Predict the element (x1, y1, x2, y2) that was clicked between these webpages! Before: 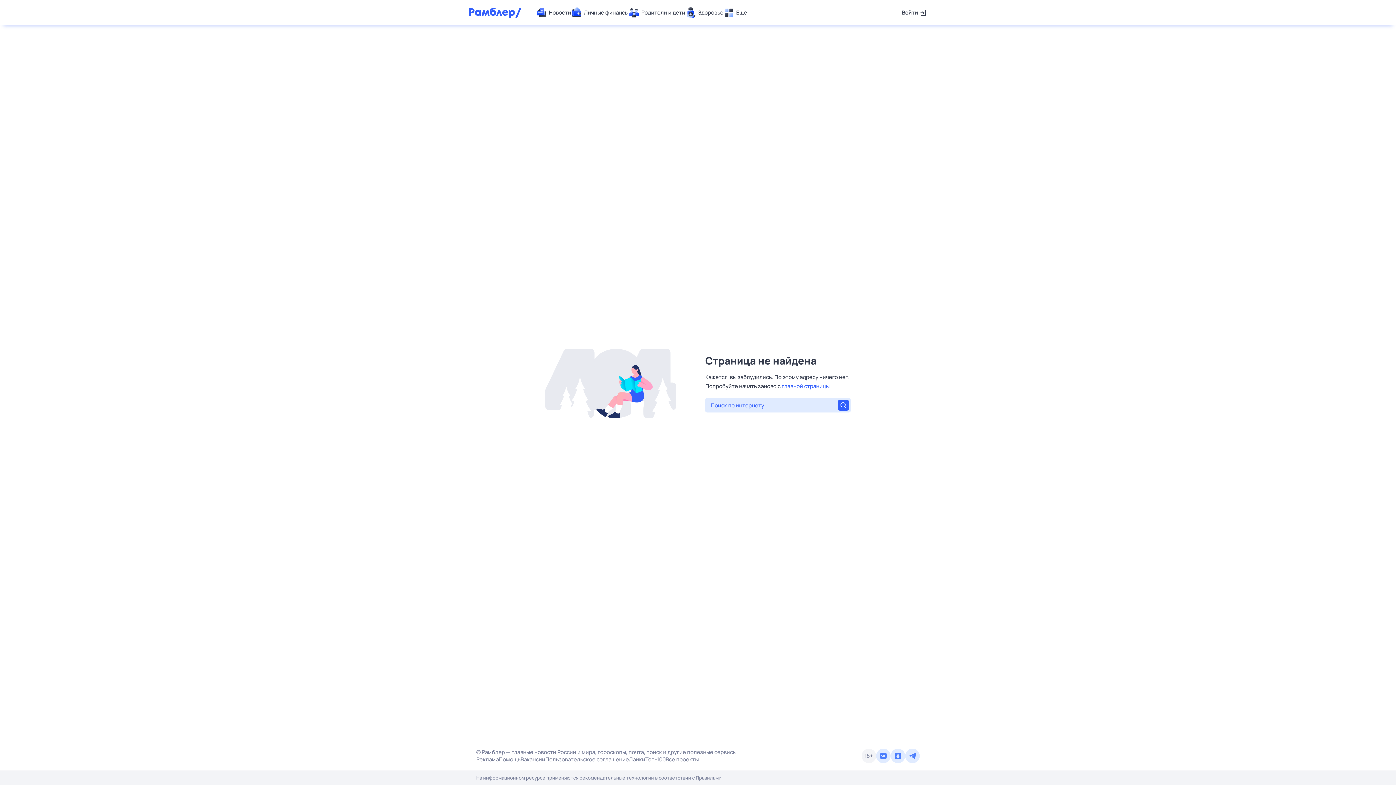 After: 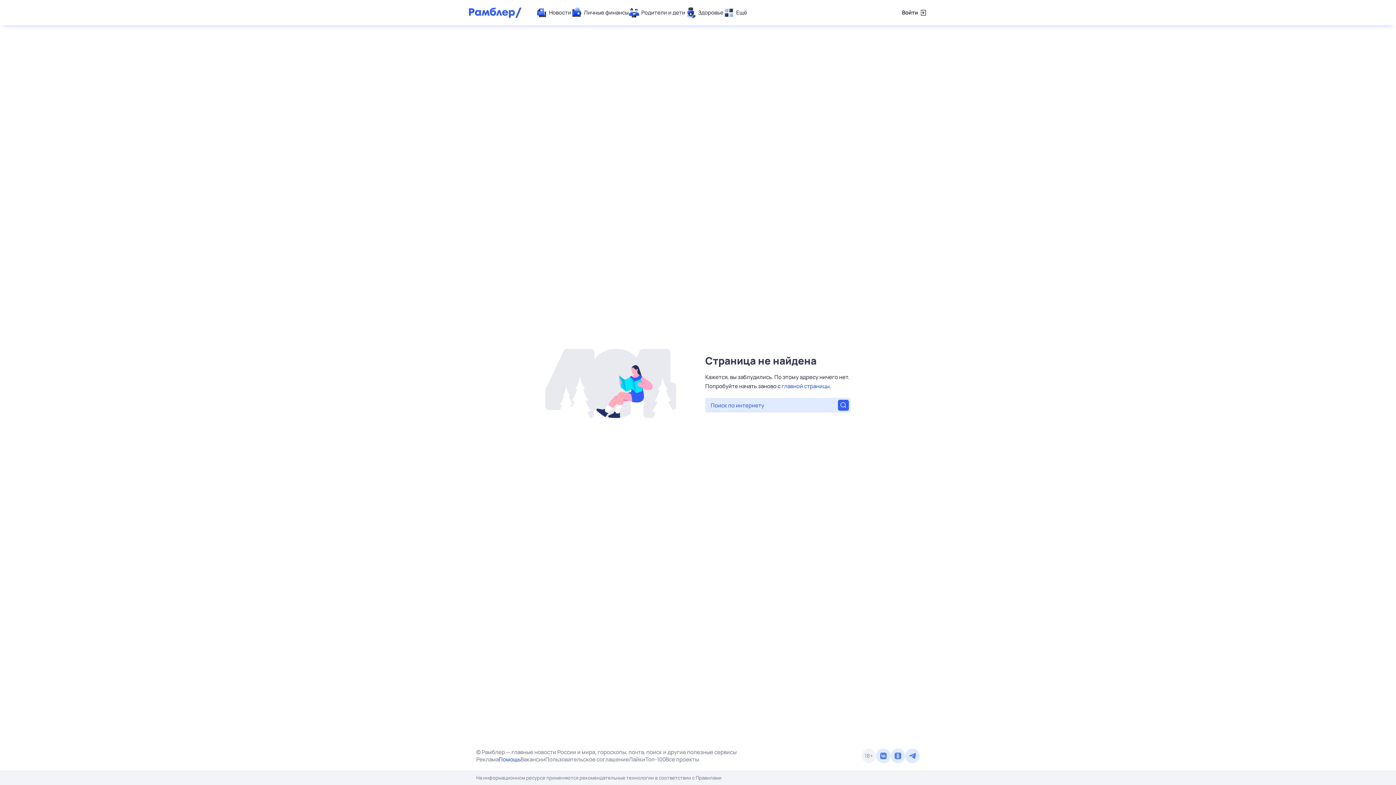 Action: label: Помощь bbox: (498, 756, 520, 763)